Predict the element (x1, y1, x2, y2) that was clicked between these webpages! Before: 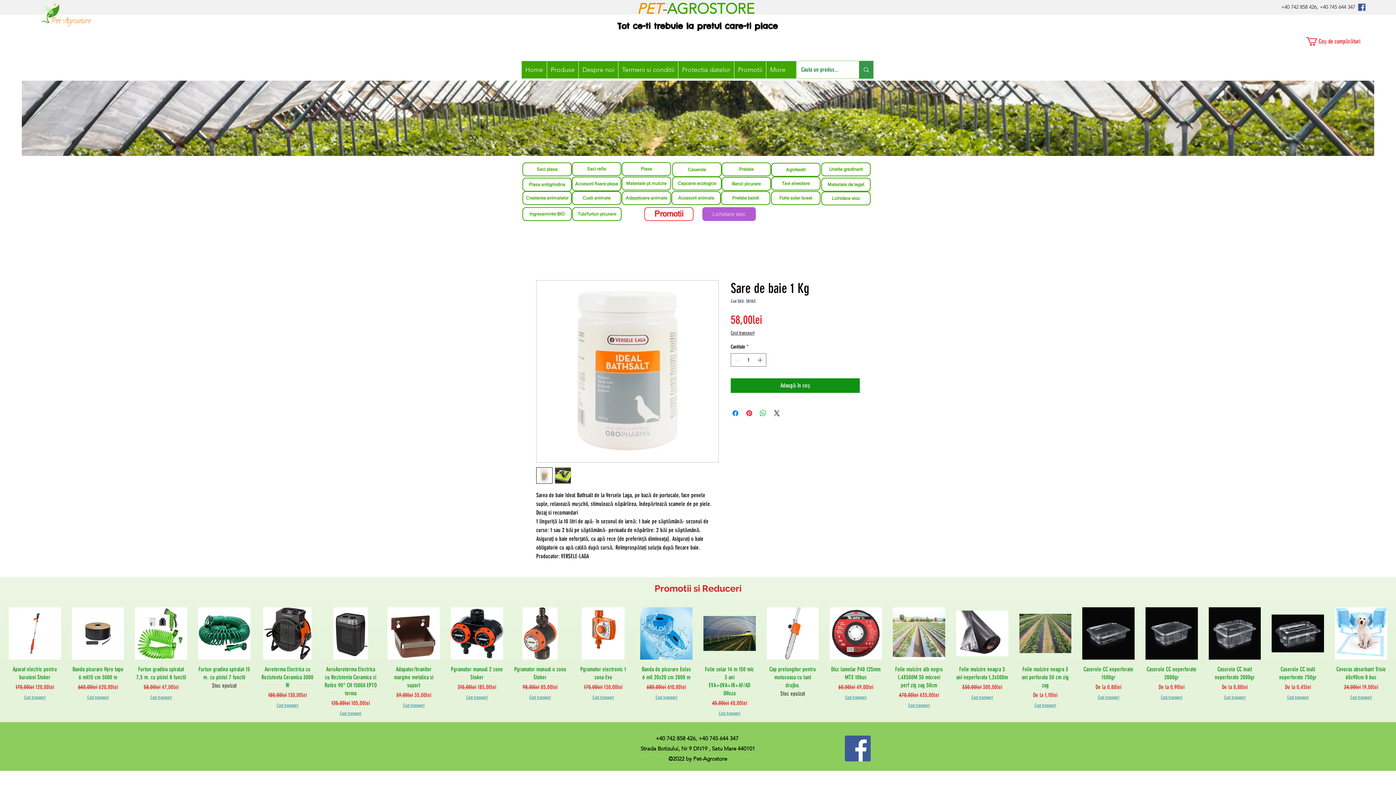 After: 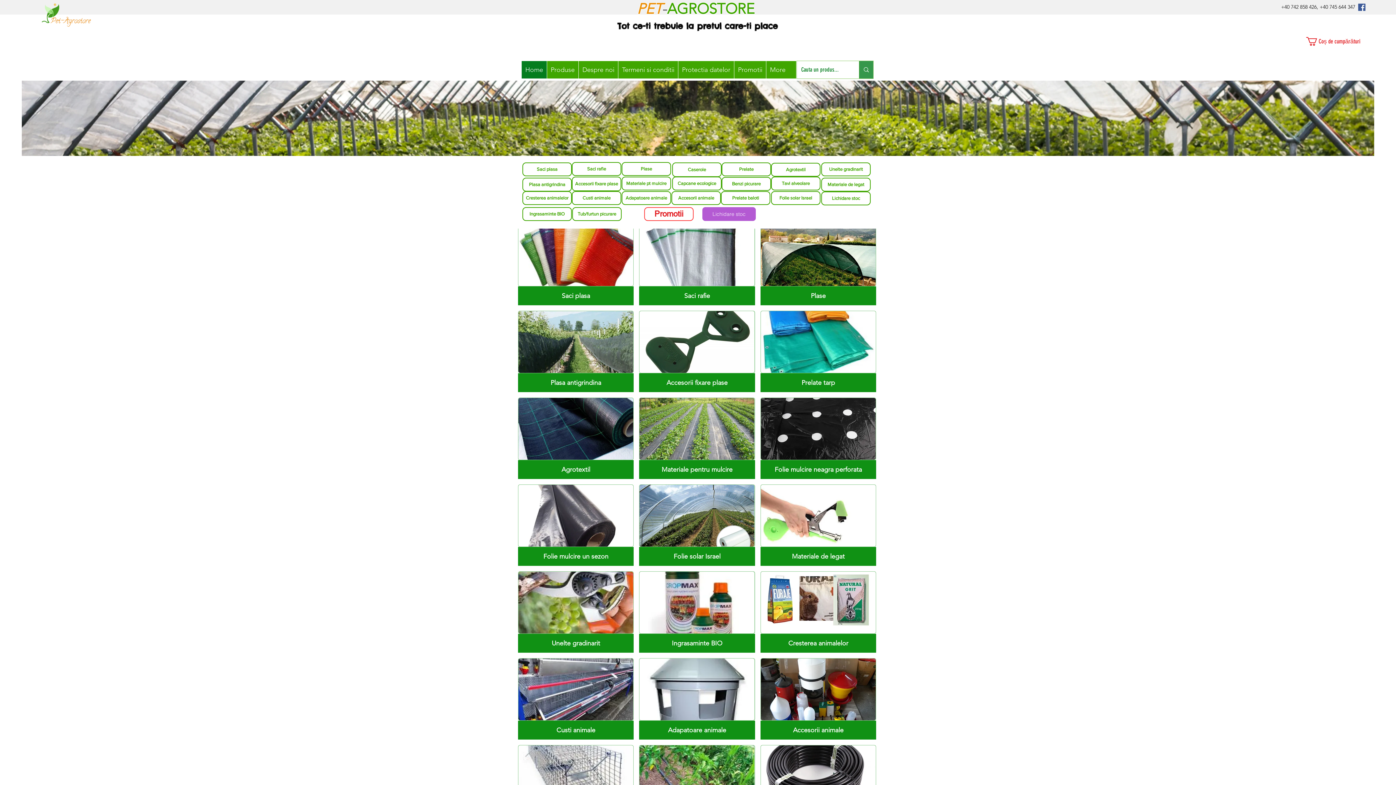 Action: label: - bbox: (662, 0, 667, 17)